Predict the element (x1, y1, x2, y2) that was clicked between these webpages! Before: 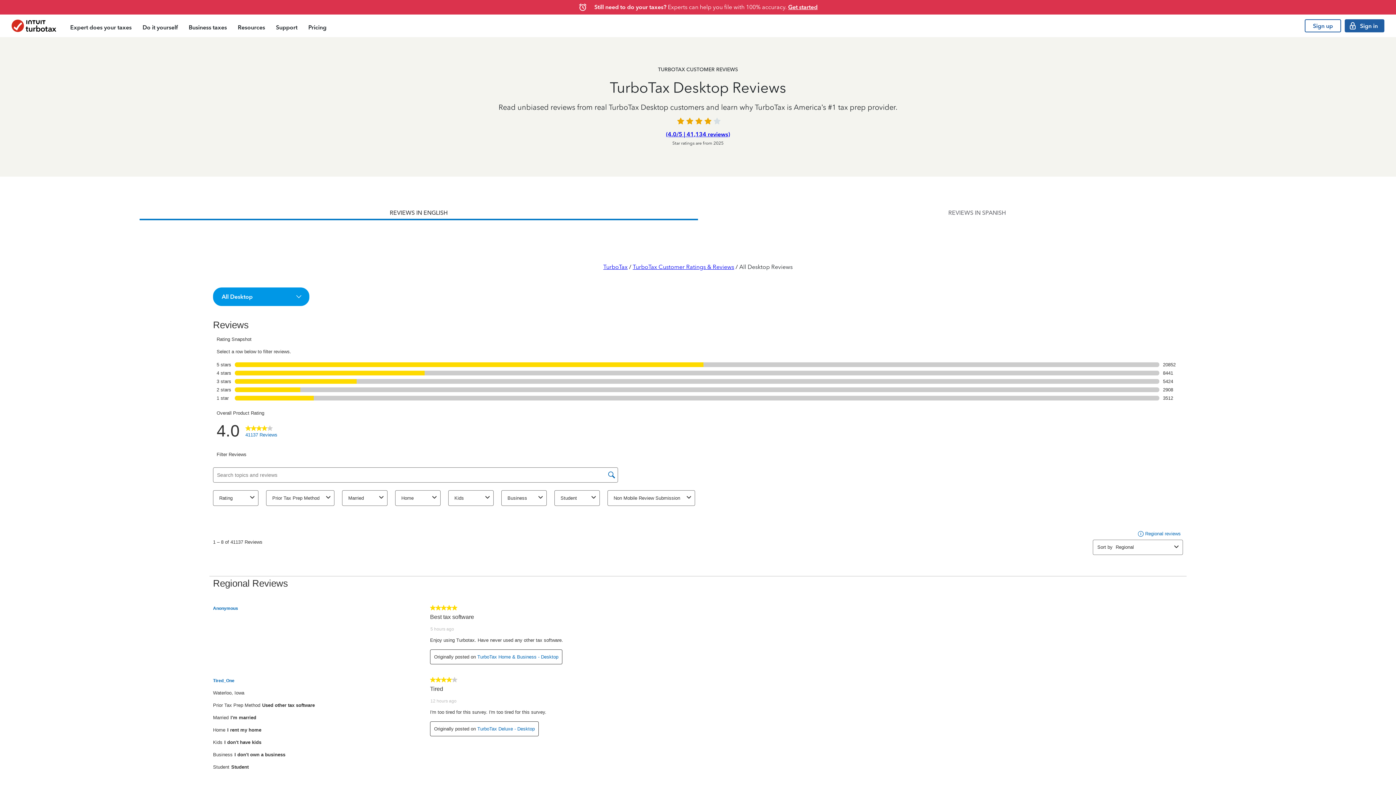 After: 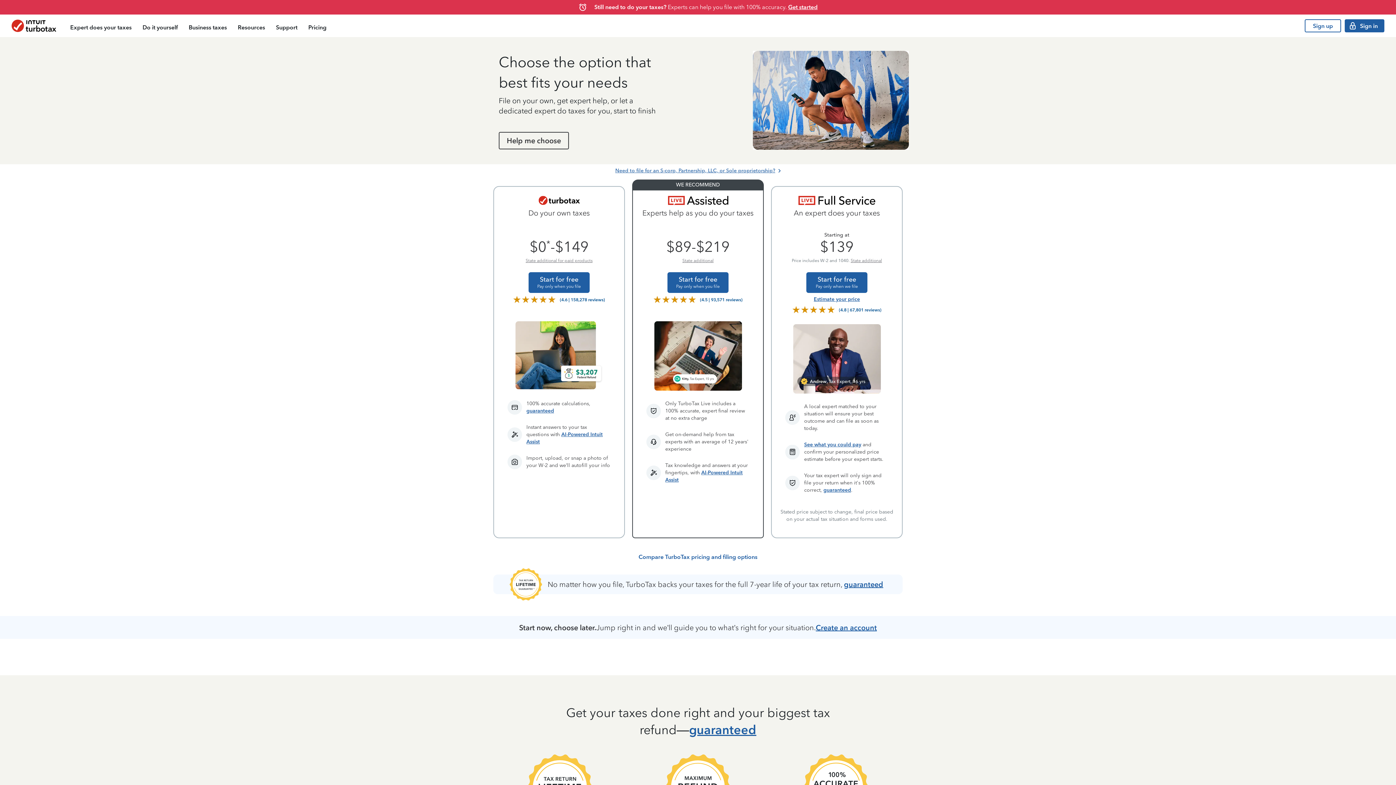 Action: bbox: (302, 16, 332, 37) label: Pricing